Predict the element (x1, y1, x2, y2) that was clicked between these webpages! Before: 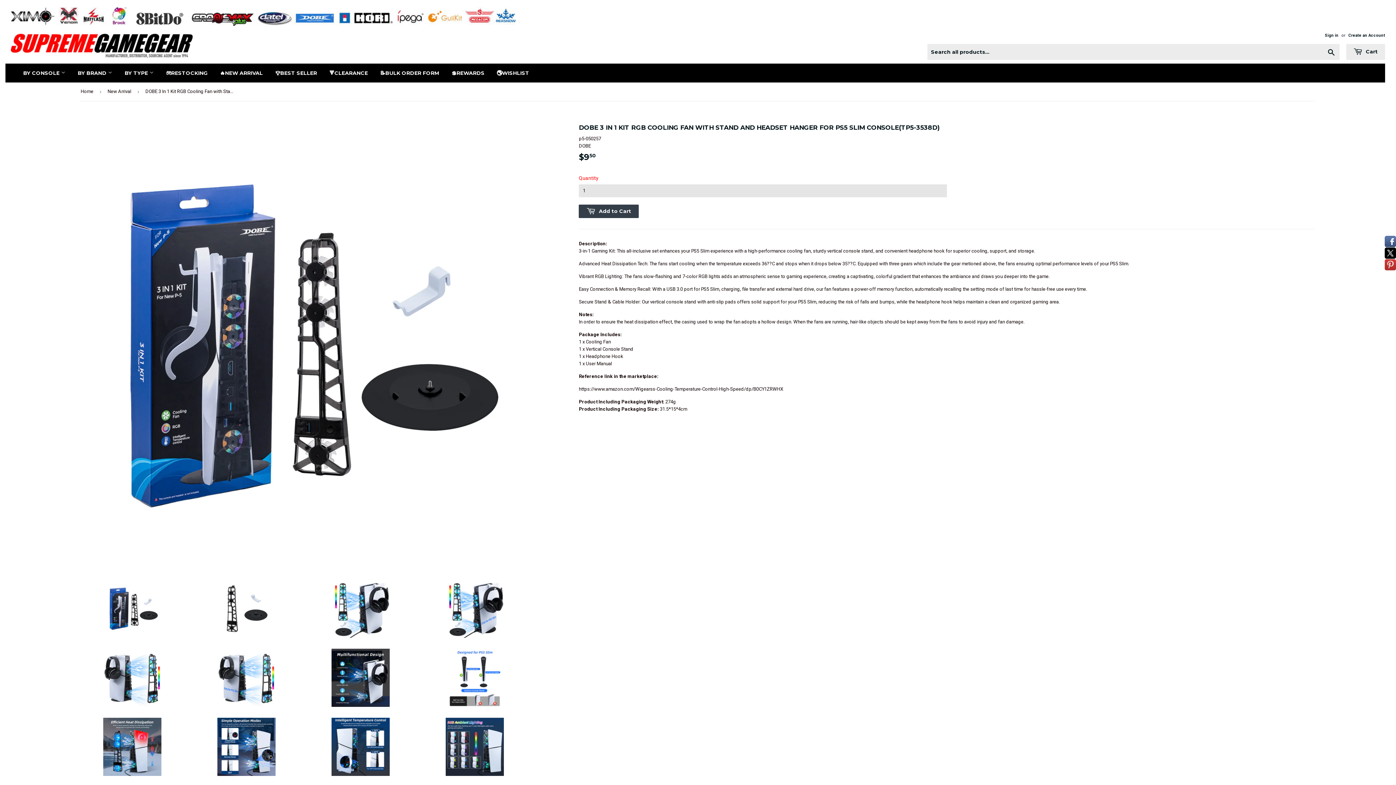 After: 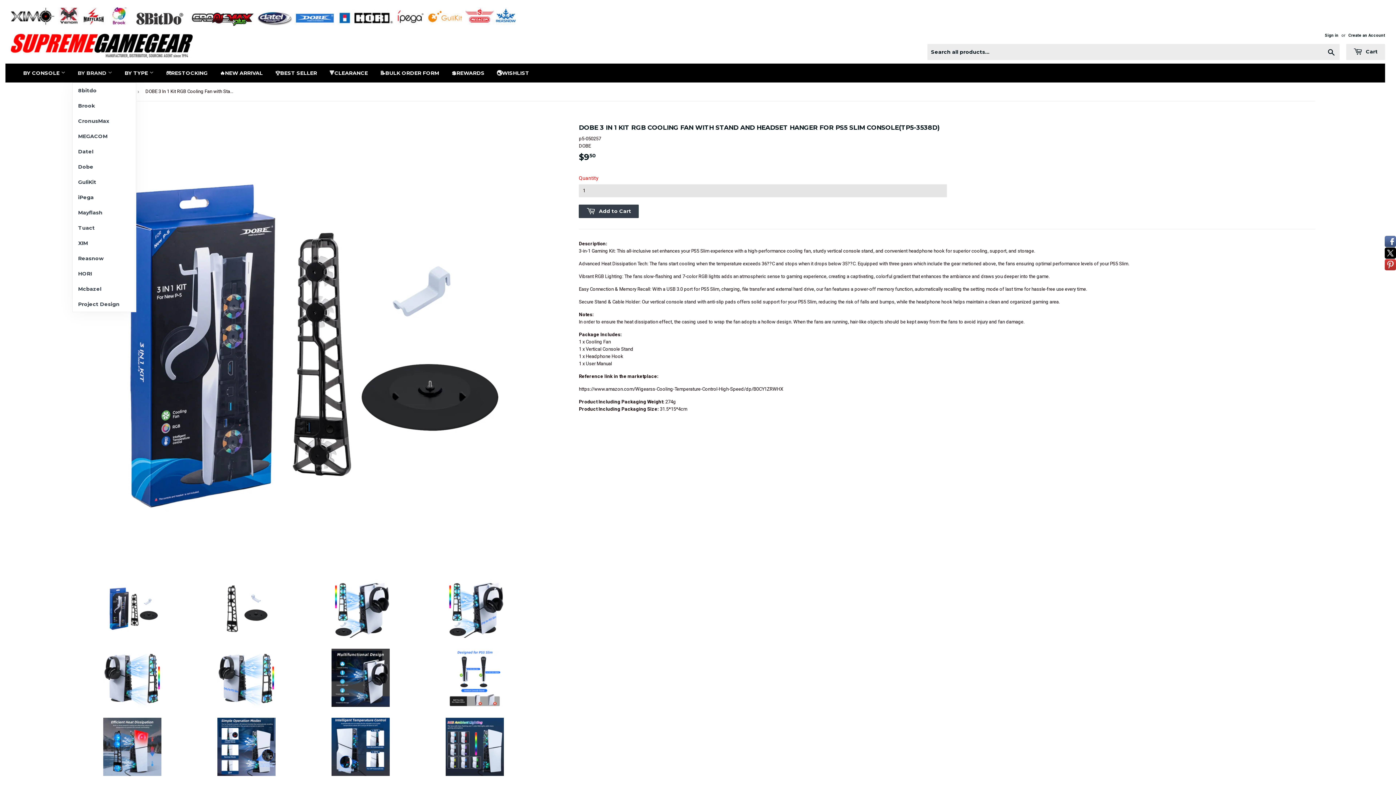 Action: bbox: (72, 63, 117, 82) label: BY BRAND 